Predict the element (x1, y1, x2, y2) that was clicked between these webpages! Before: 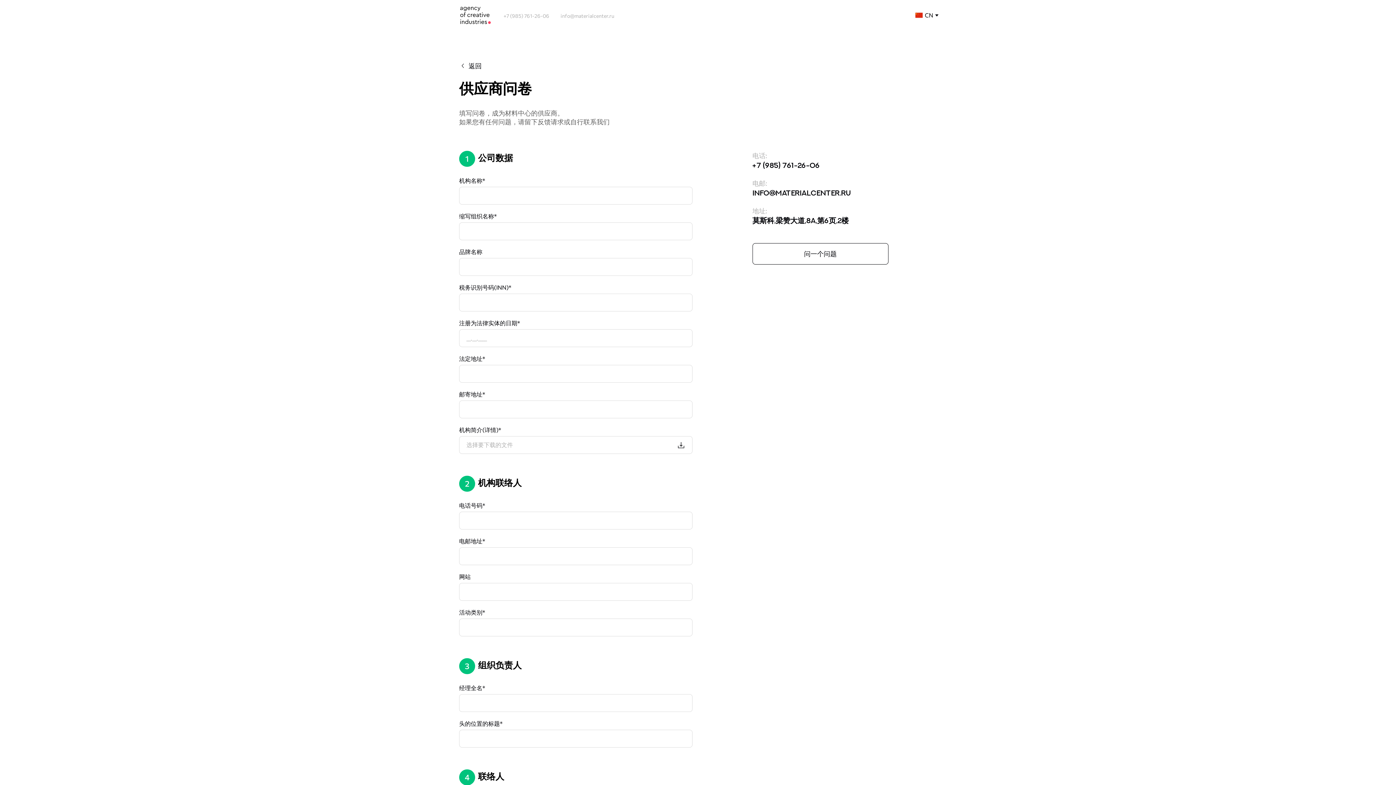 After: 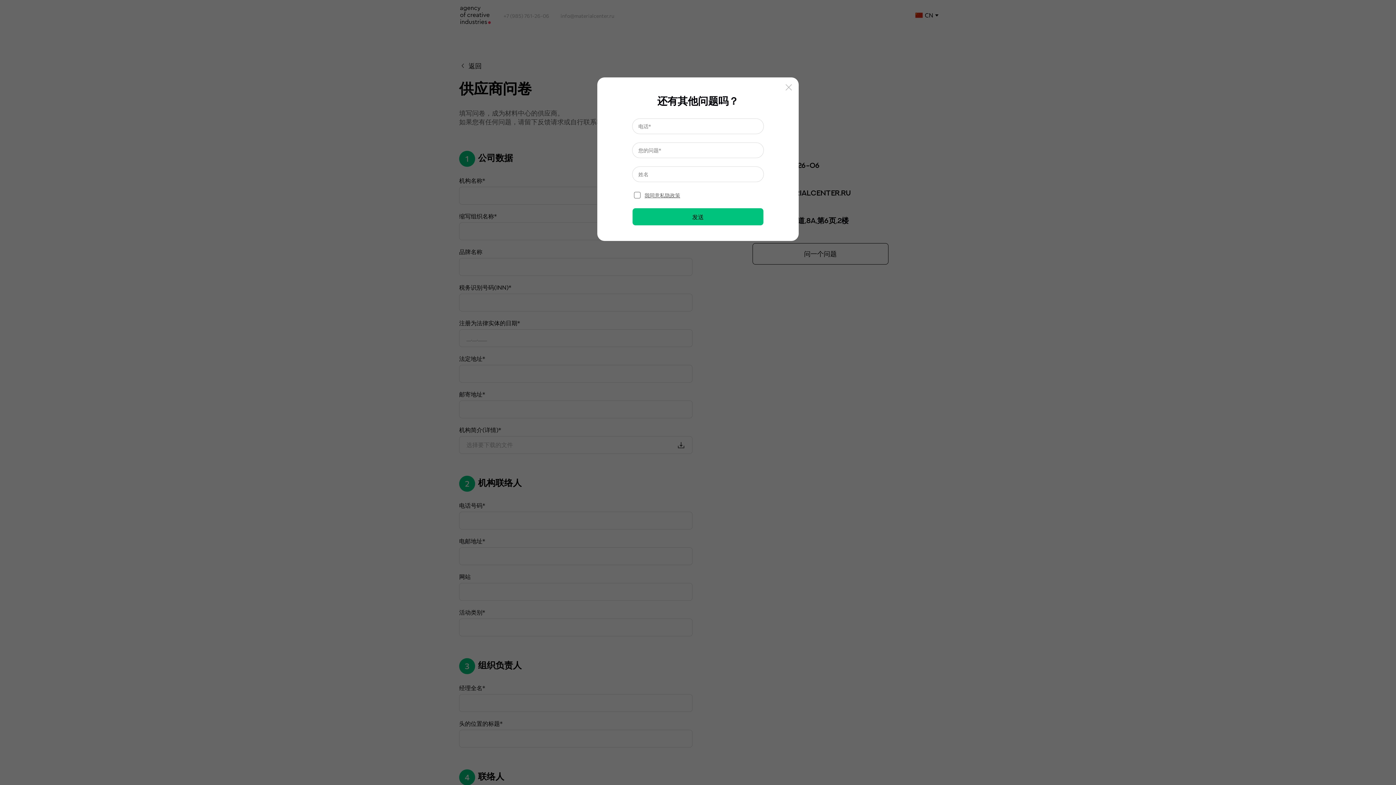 Action: label: 问一个问题 bbox: (752, 243, 888, 264)